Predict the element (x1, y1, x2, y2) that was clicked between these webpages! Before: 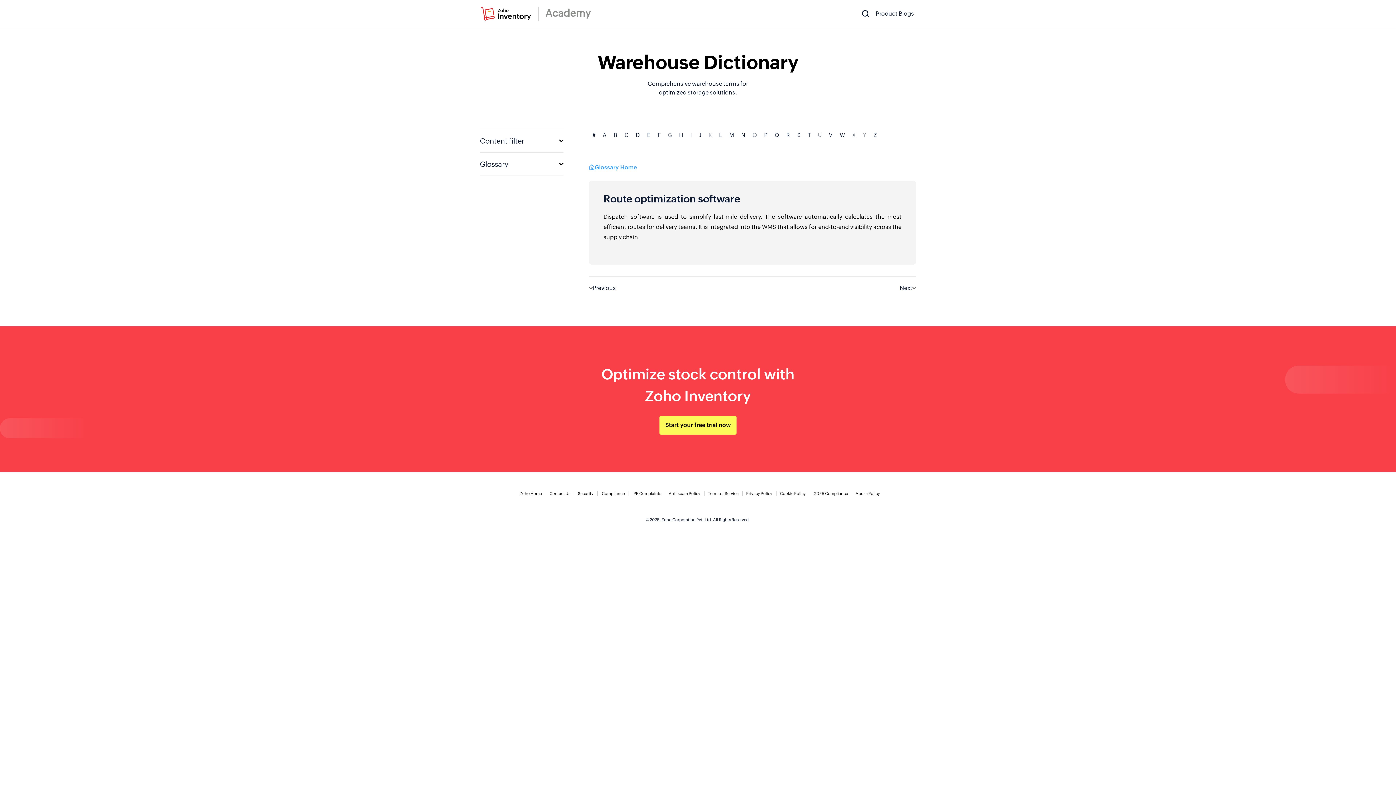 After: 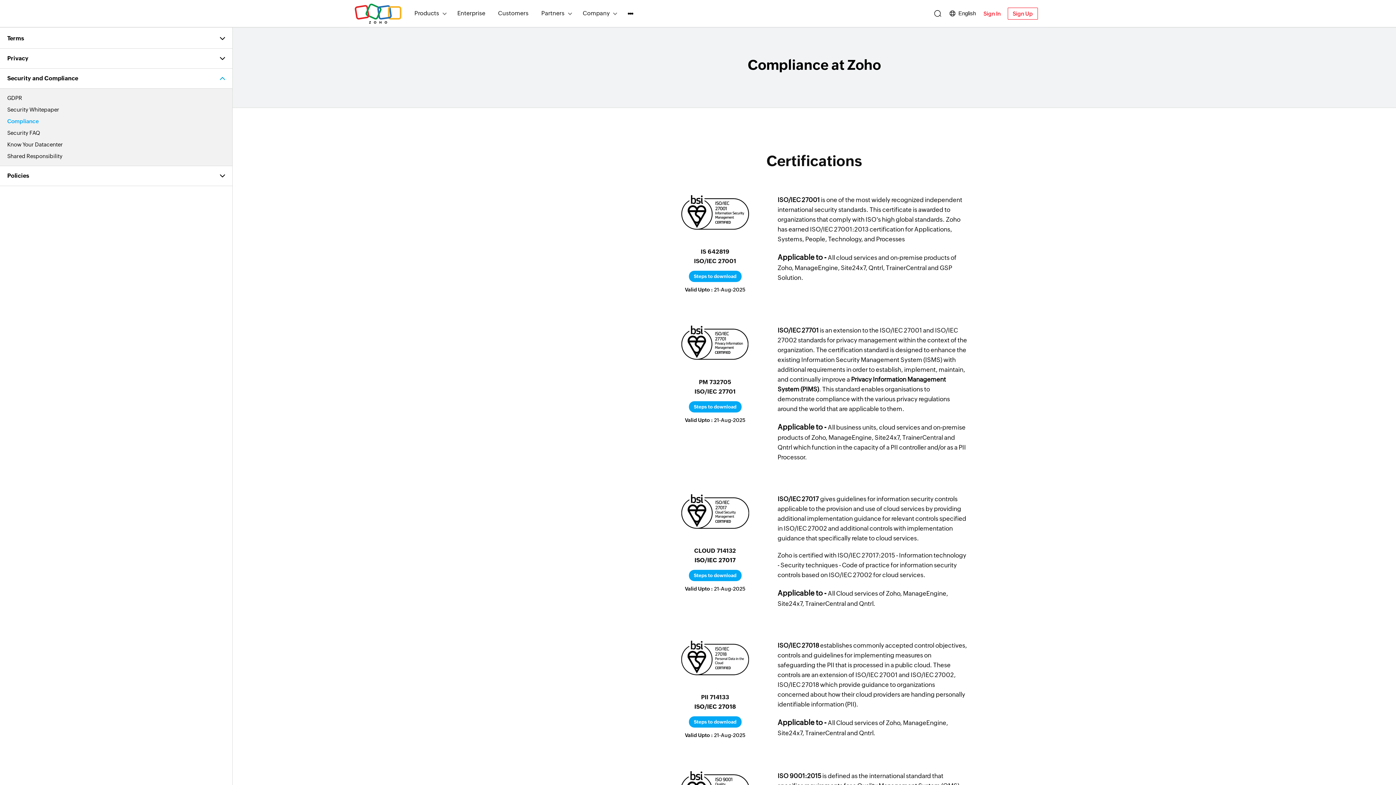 Action: label: Compliance bbox: (602, 491, 624, 496)